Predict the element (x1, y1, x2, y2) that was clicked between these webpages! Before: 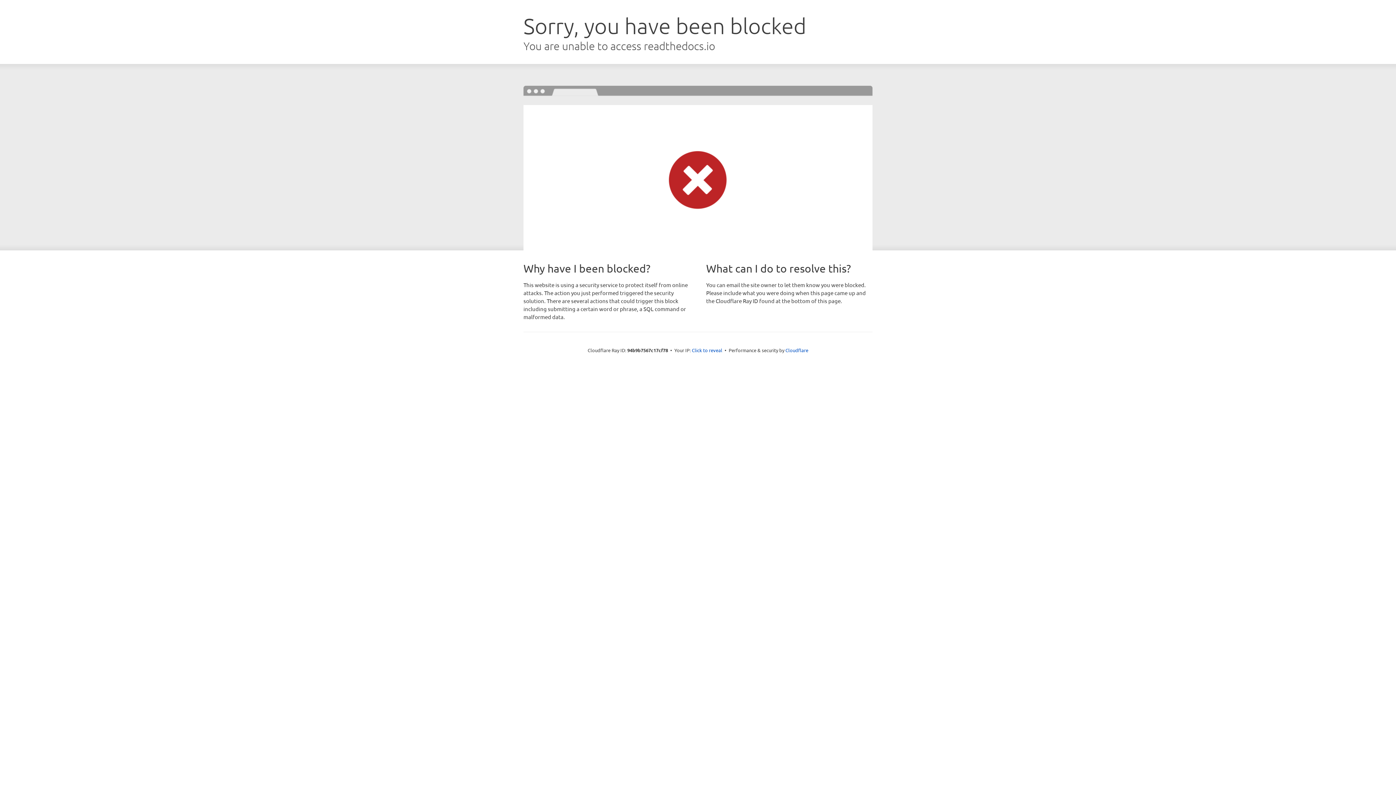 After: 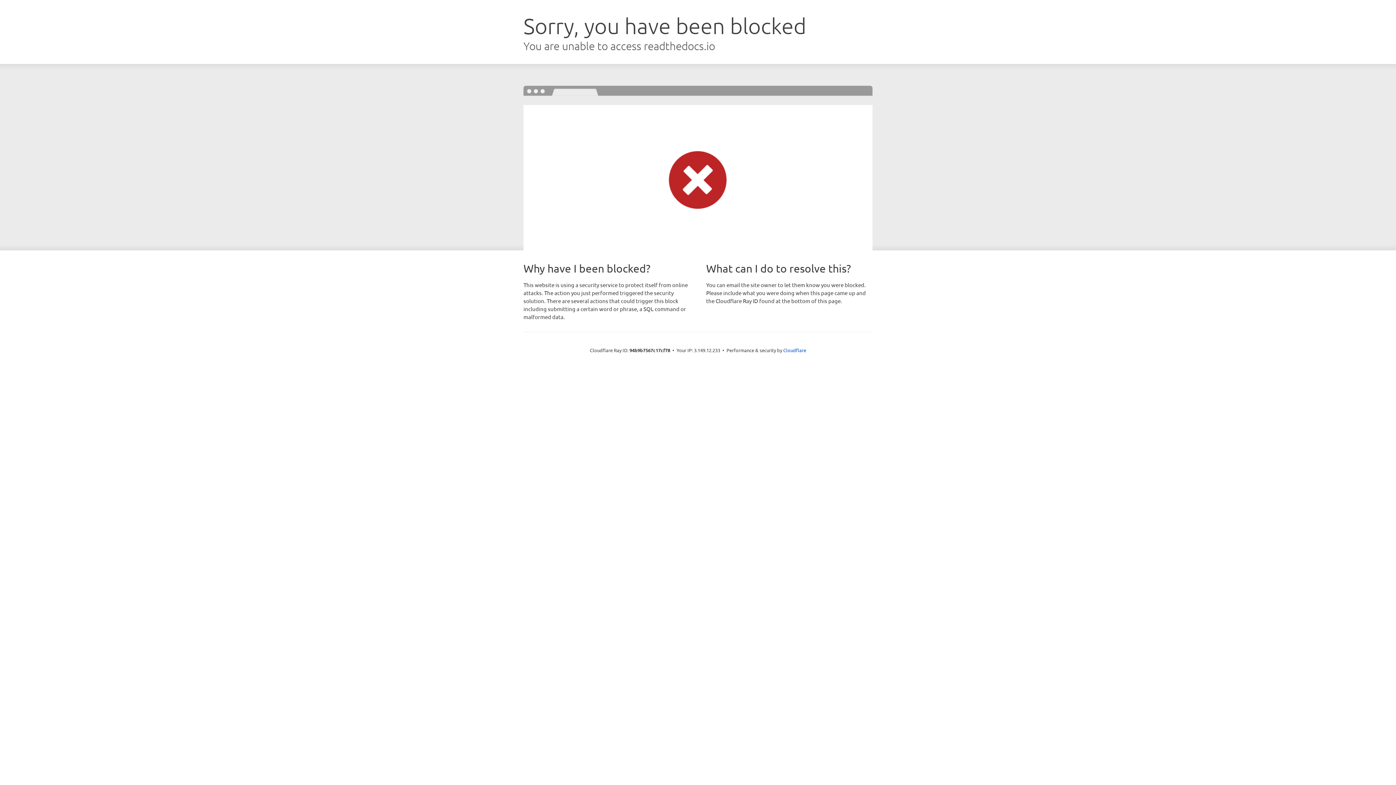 Action: label: Click to reveal bbox: (692, 346, 722, 353)